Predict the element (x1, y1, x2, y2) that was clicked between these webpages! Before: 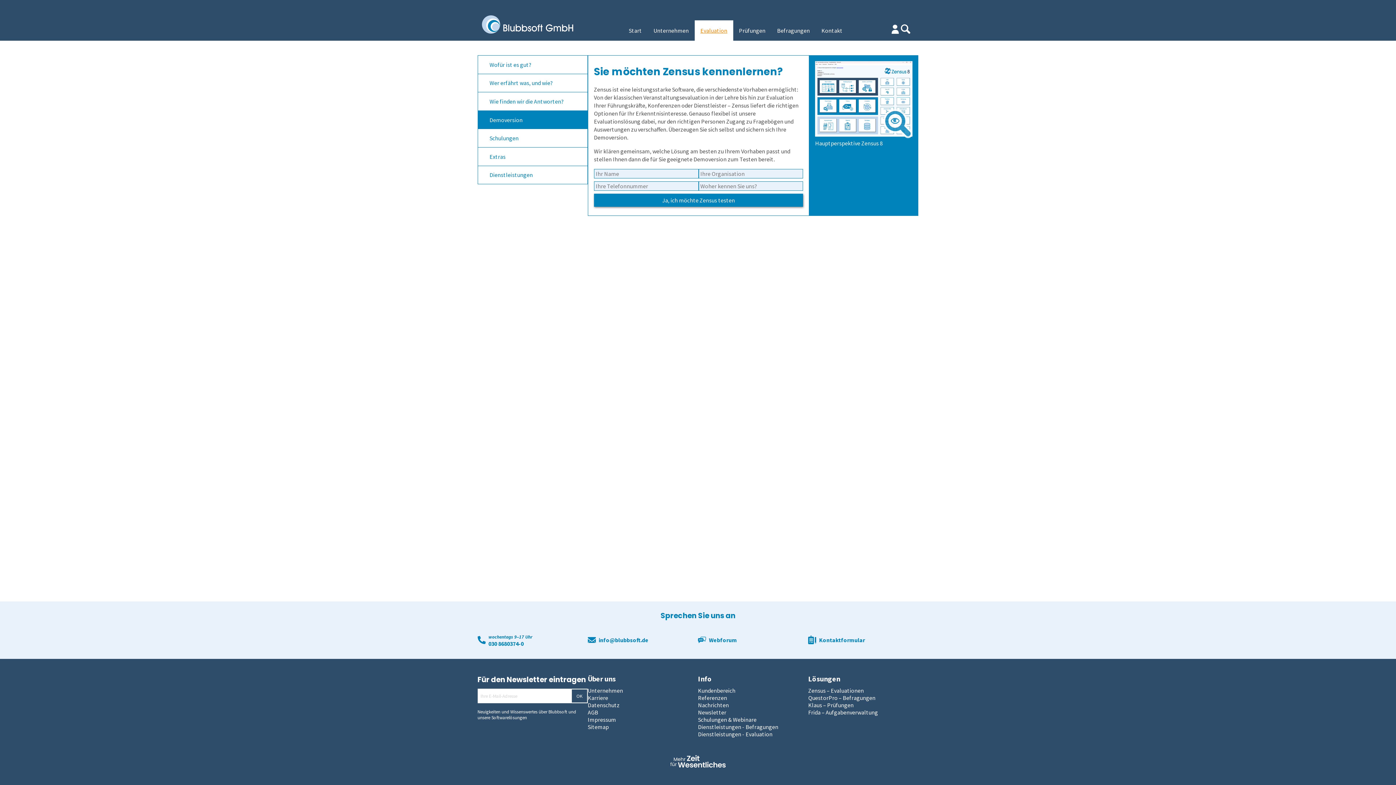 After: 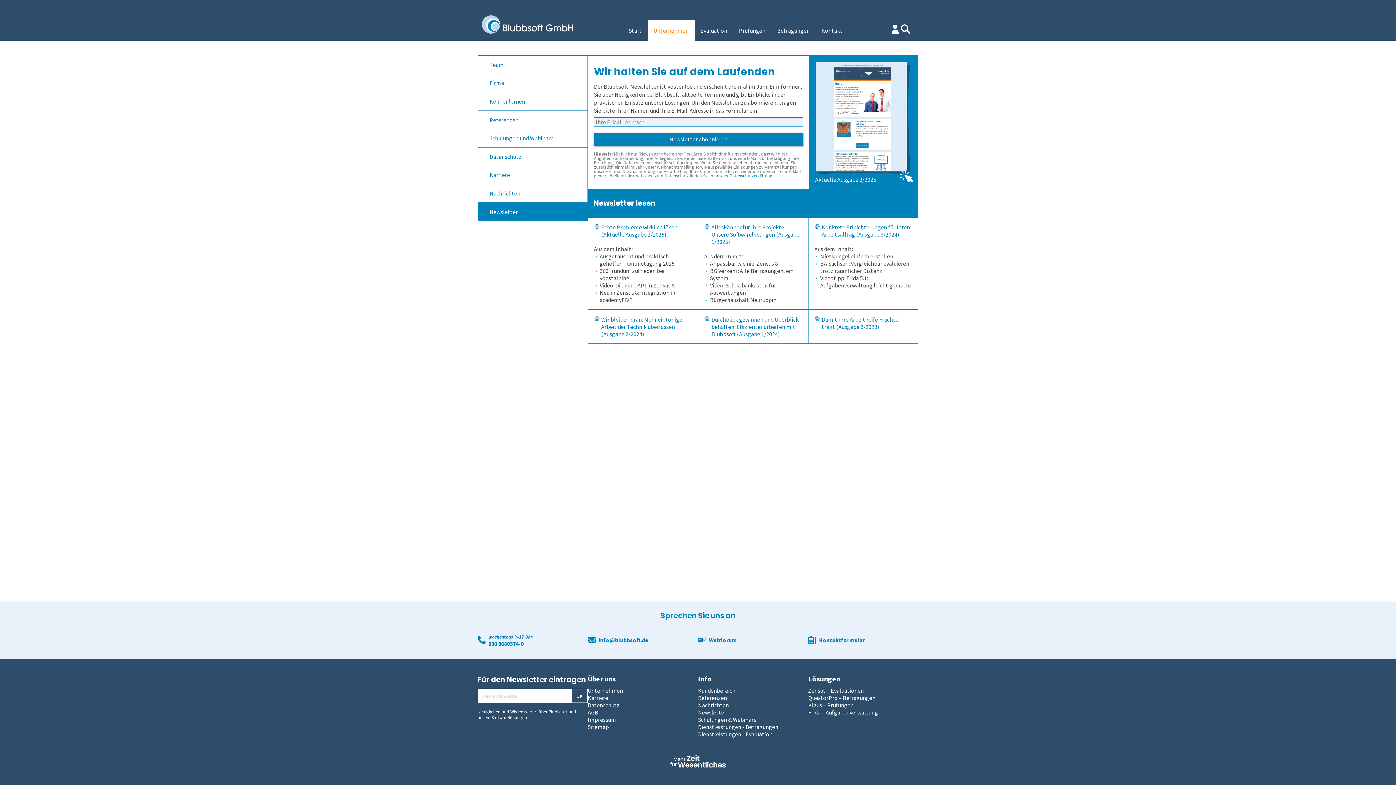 Action: label: Newsletter bbox: (698, 709, 726, 716)